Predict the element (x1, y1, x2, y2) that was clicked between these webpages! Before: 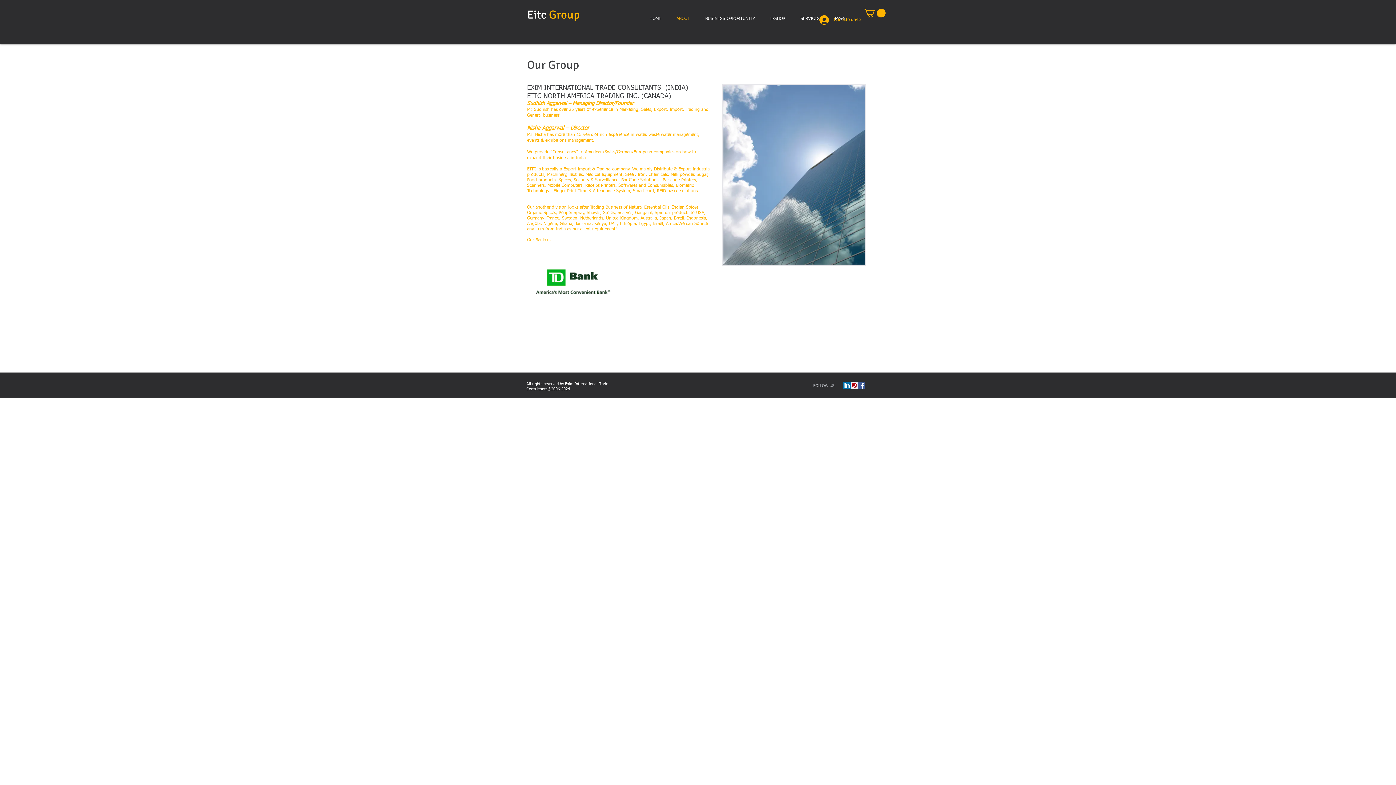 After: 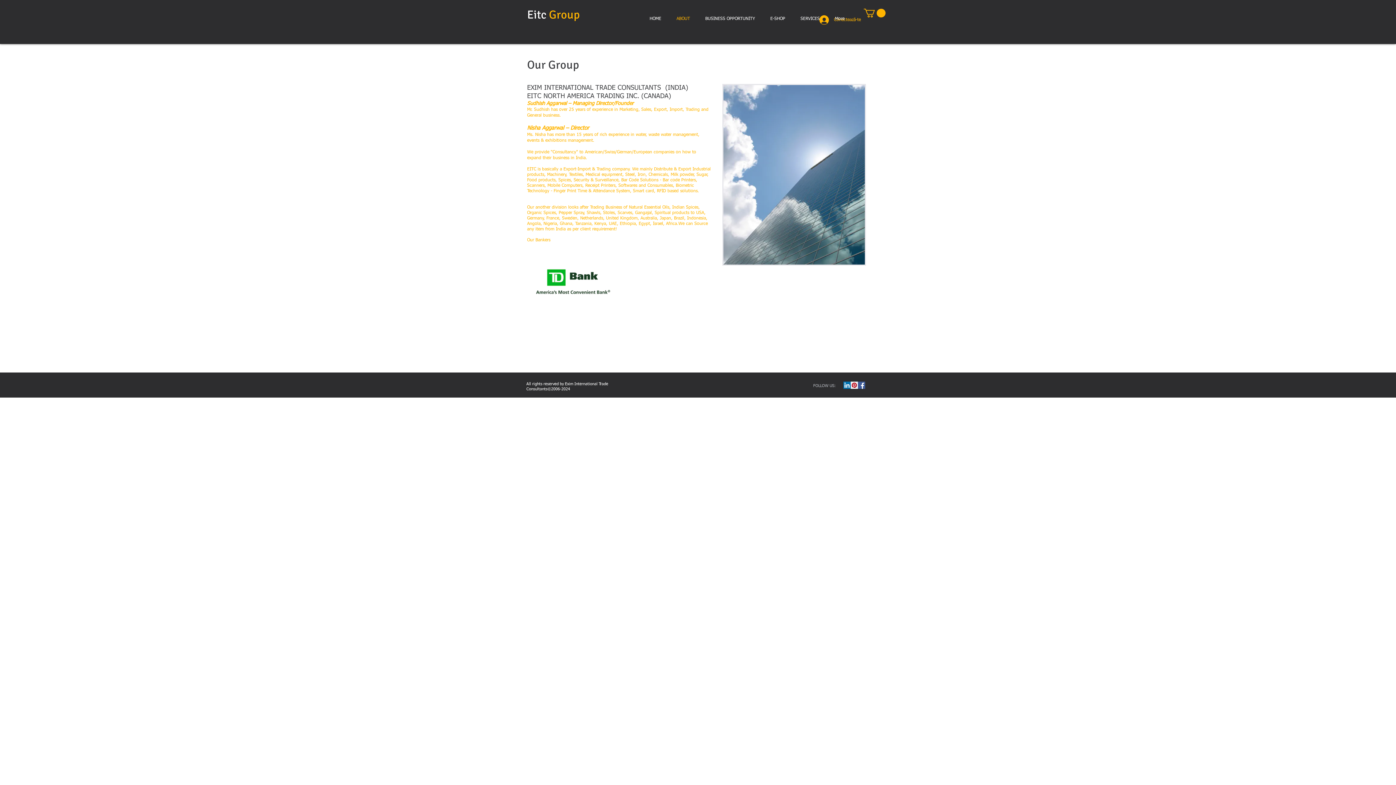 Action: bbox: (527, 57, 579, 72) label: Our Group